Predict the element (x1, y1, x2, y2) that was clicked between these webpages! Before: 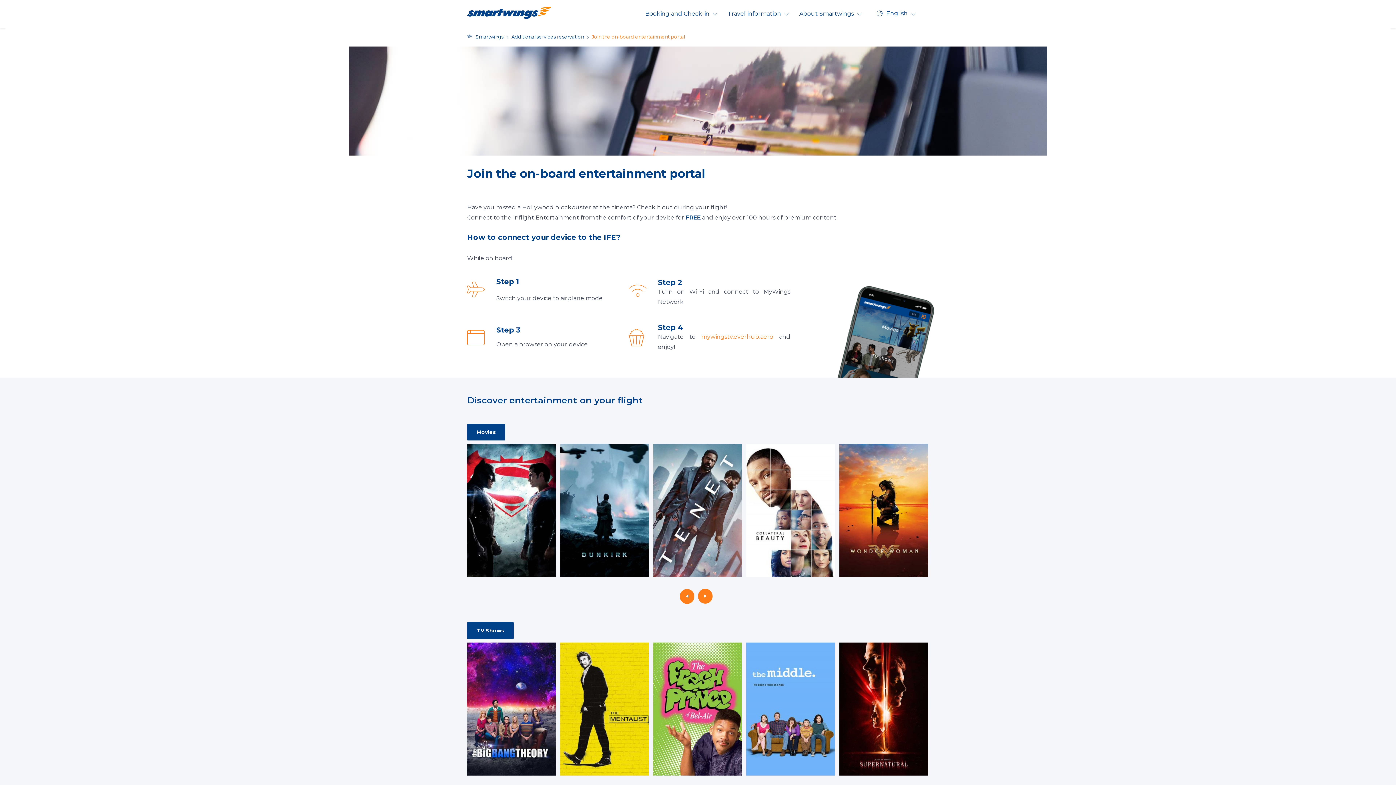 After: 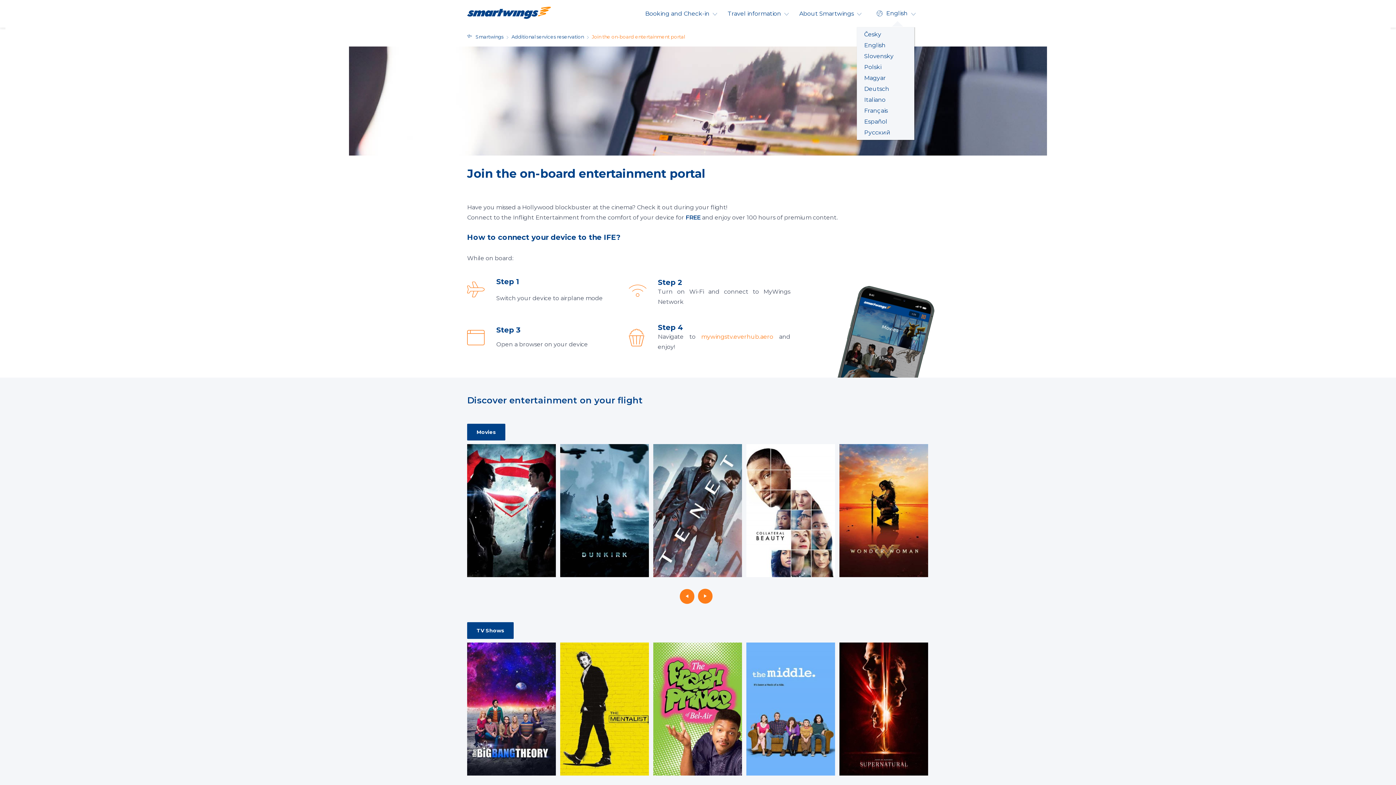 Action: bbox: (876, 8, 914, 19) label: English